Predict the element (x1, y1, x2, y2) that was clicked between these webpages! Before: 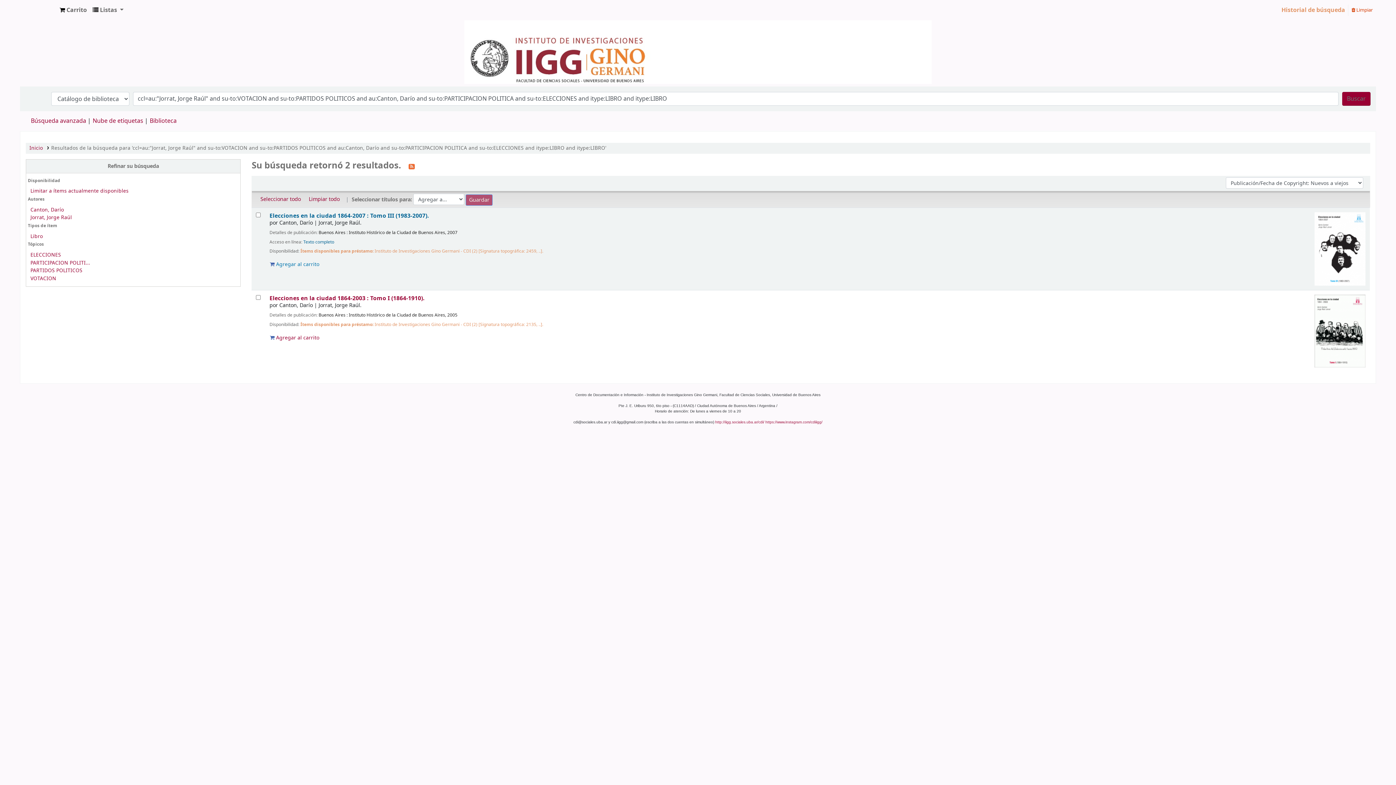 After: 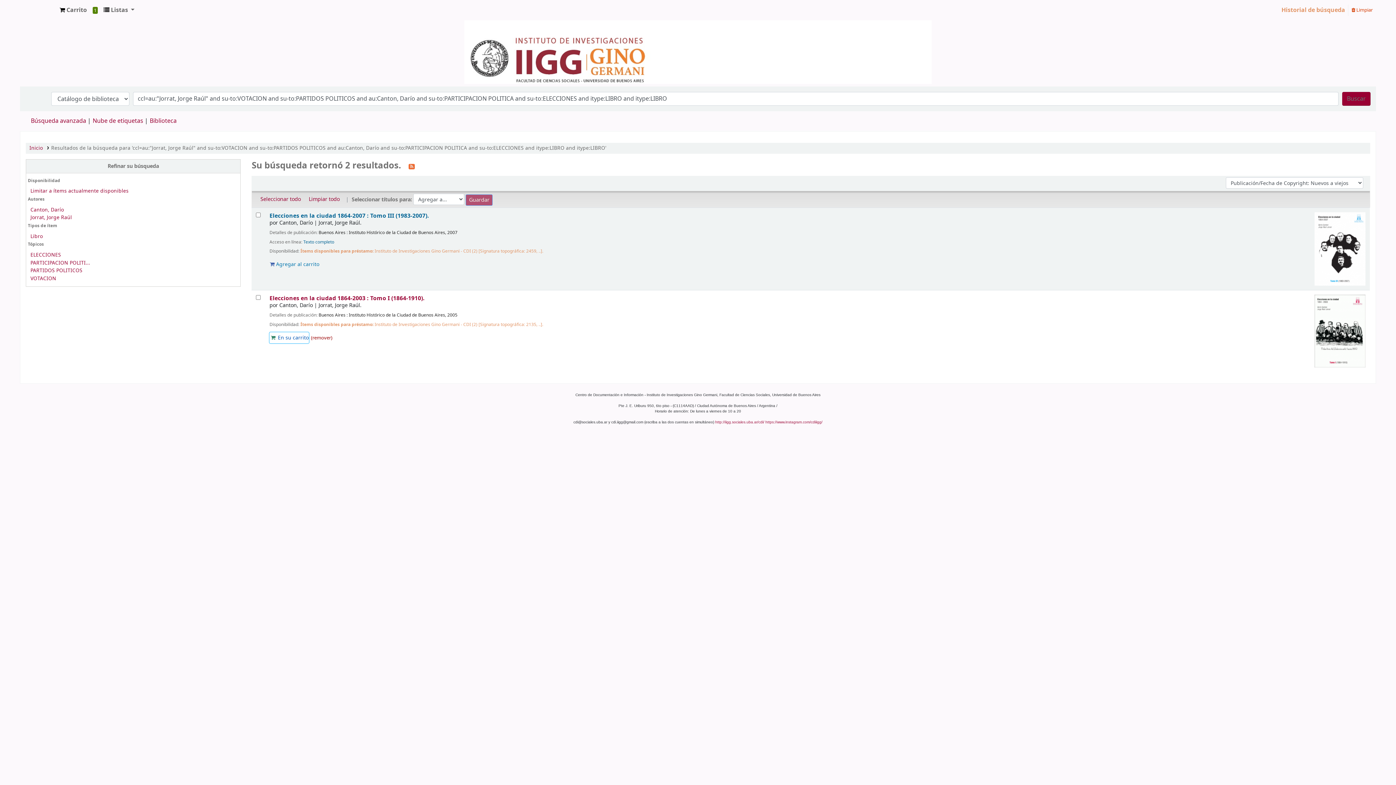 Action: label:  Agregar al carrito bbox: (269, 332, 319, 343)